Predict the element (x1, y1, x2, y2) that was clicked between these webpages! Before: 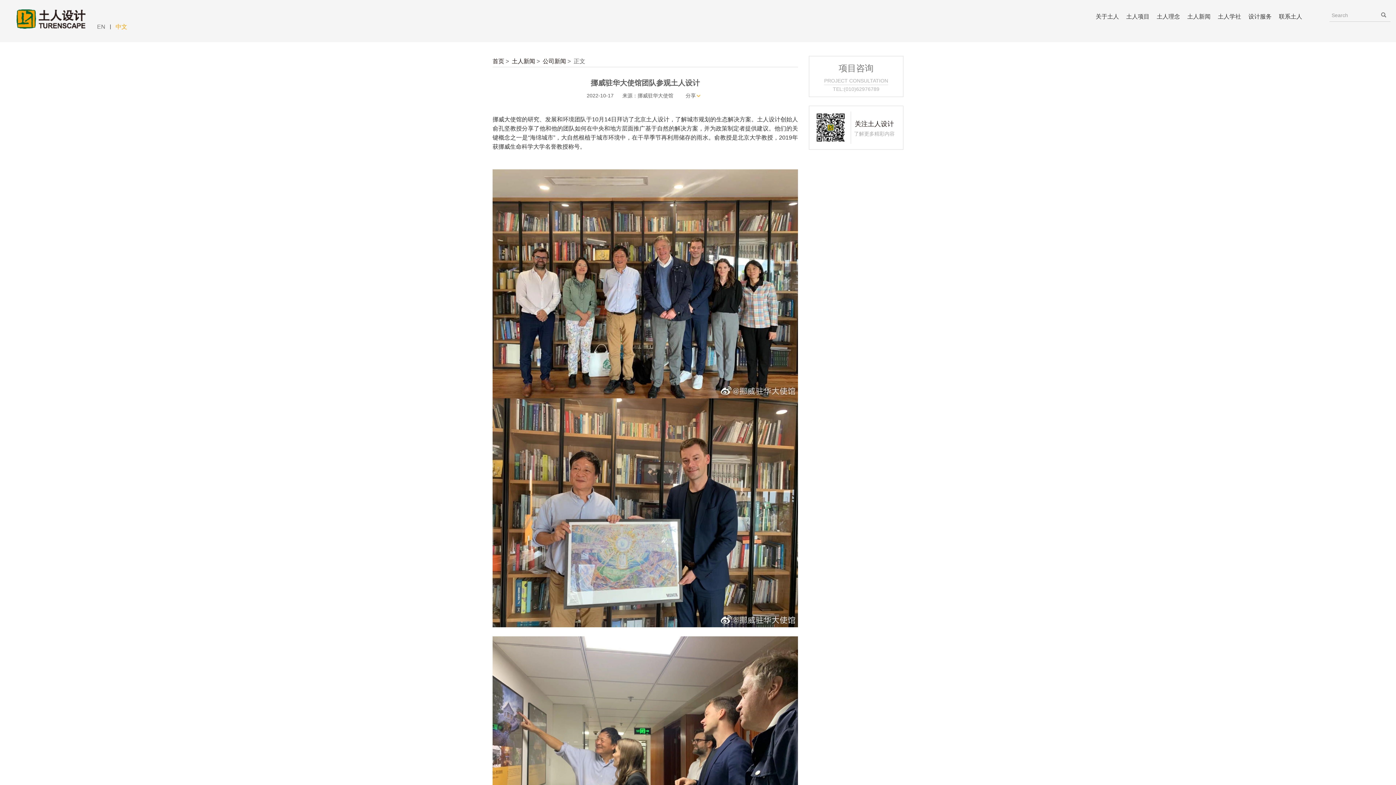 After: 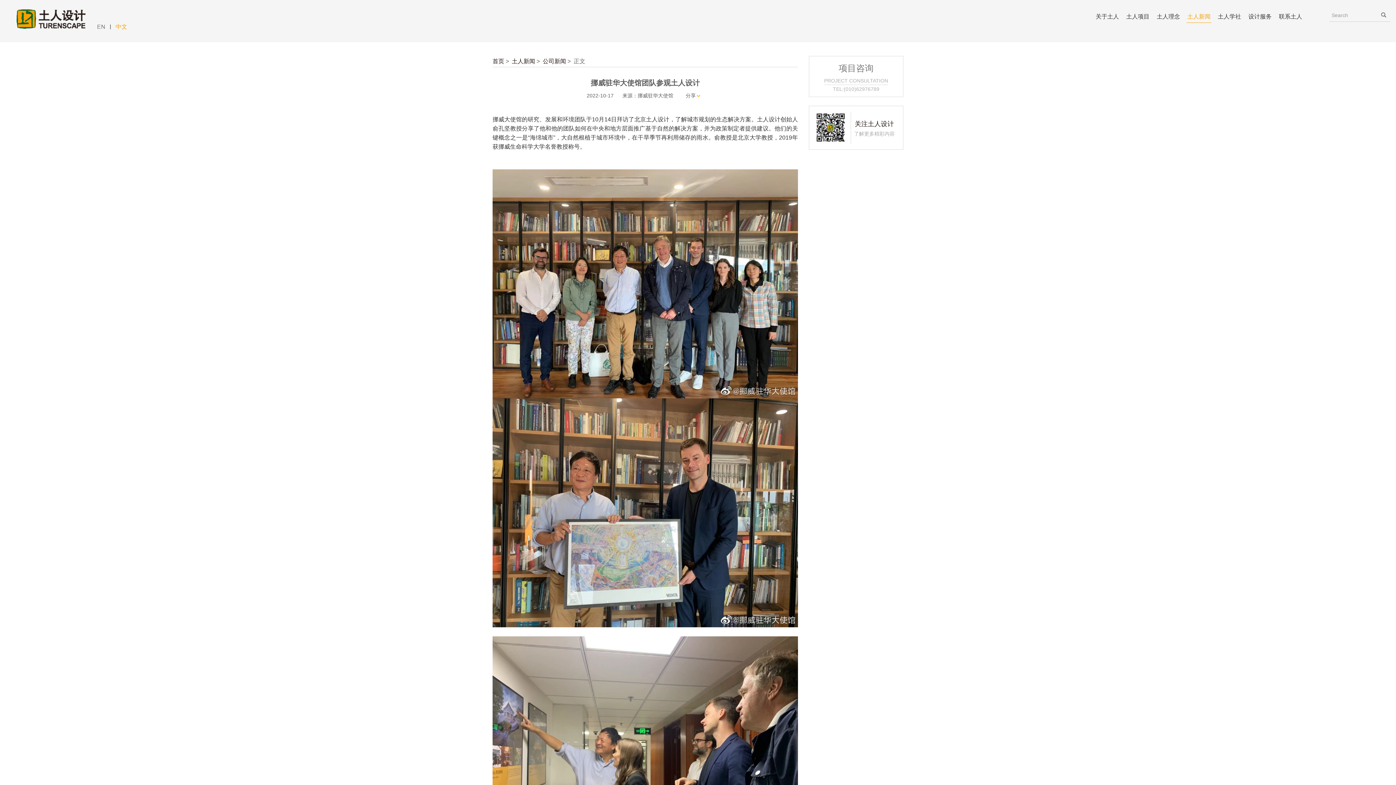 Action: label: 土人新闻 bbox: (1186, 10, 1211, 22)